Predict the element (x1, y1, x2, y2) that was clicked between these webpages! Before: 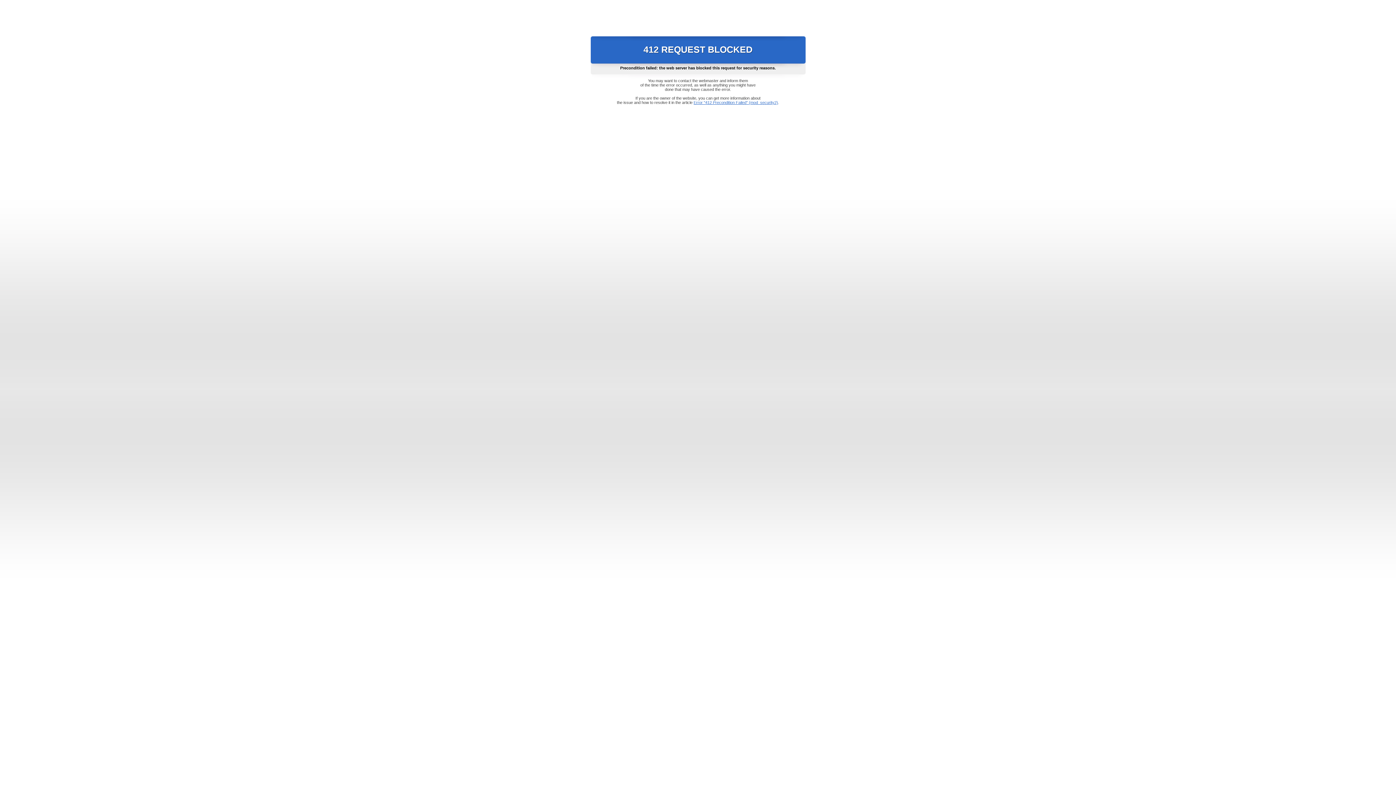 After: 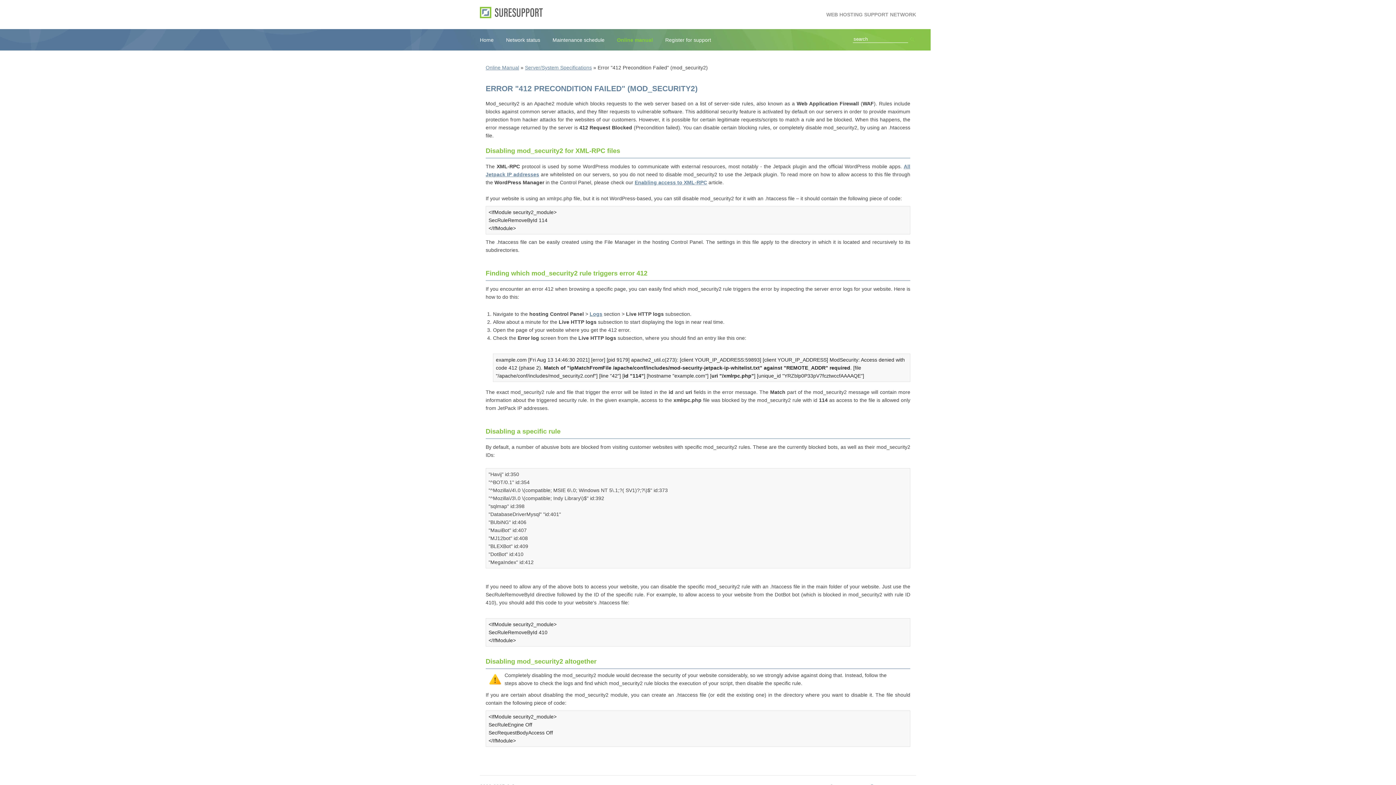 Action: label: Error "412 Precondition Failed" (mod_security2) bbox: (693, 100, 778, 104)